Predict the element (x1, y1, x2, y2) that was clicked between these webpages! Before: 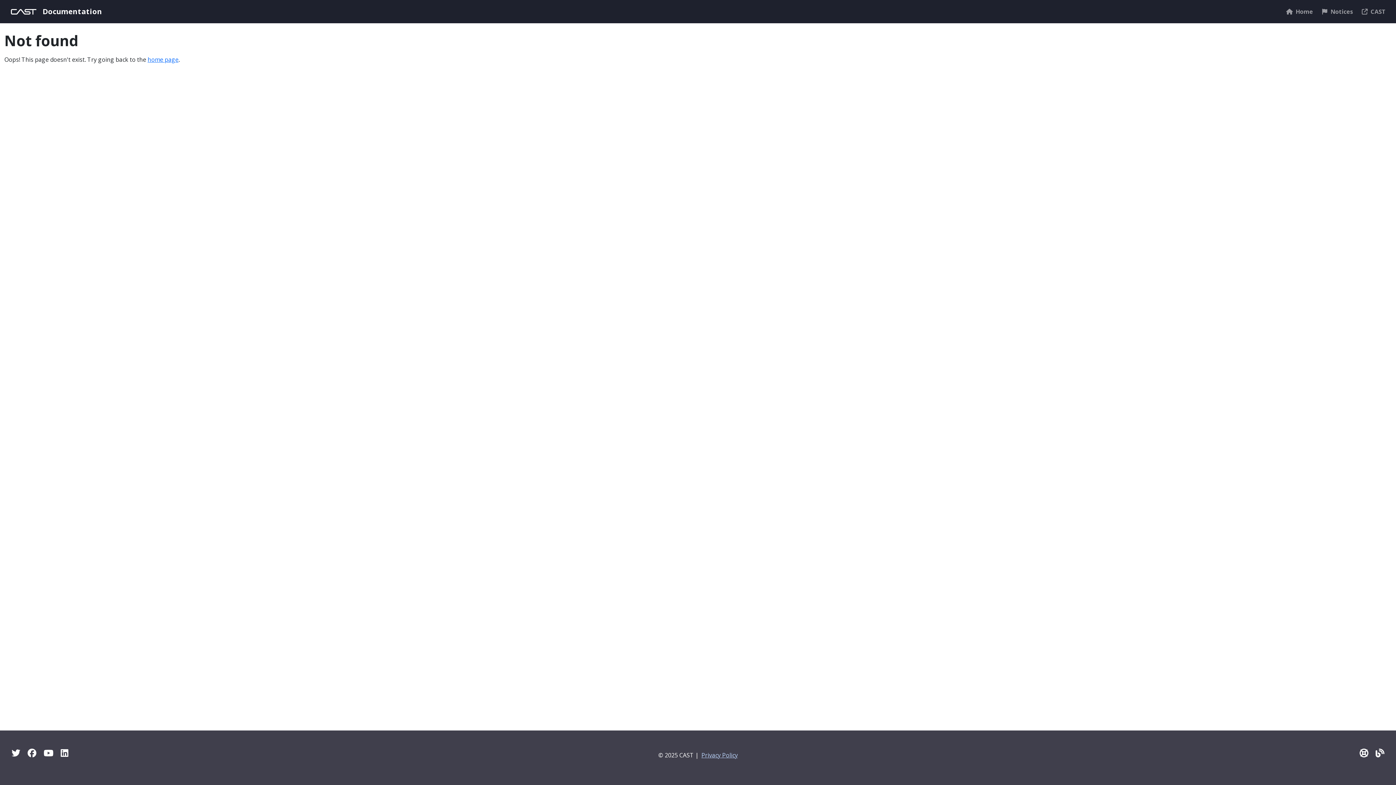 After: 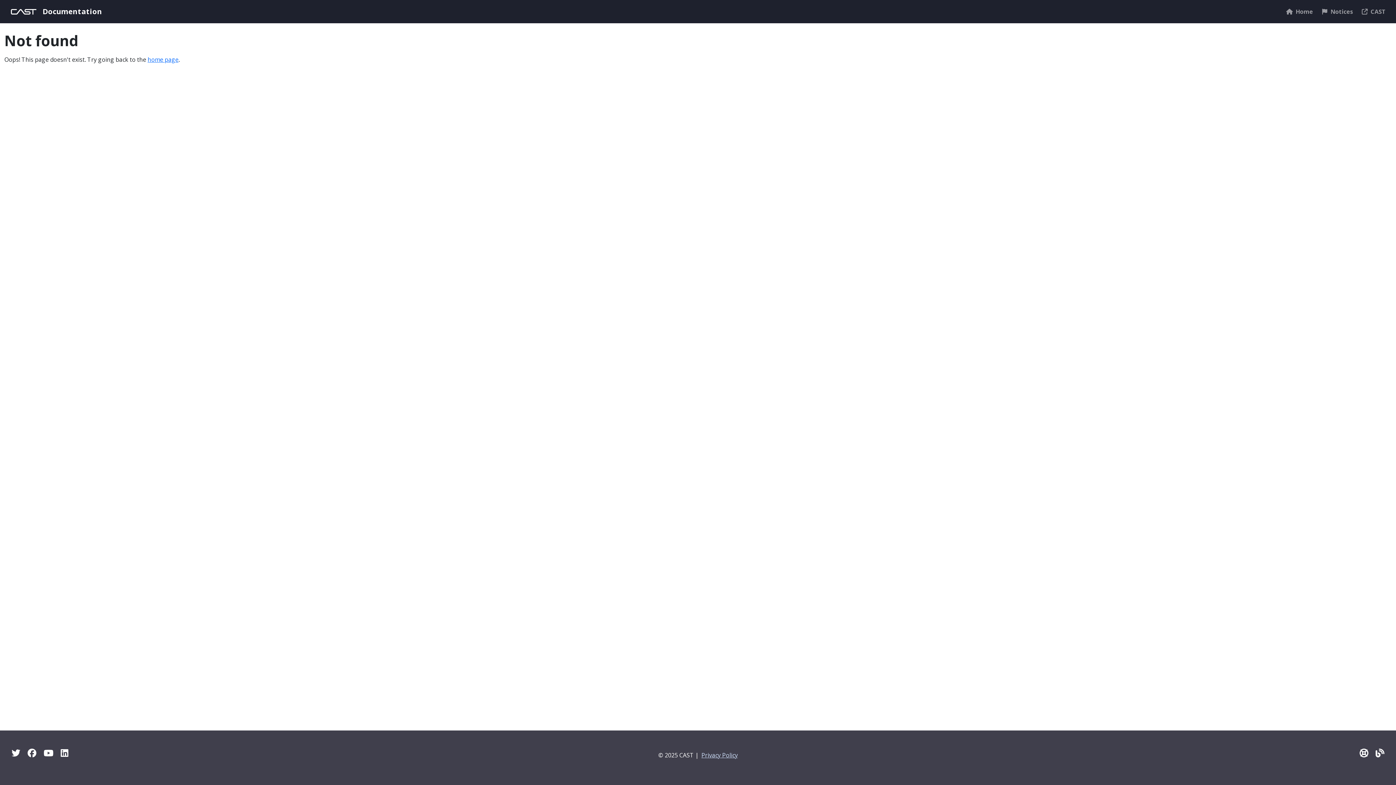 Action: bbox: (701, 751, 737, 759) label: Privacy Policy